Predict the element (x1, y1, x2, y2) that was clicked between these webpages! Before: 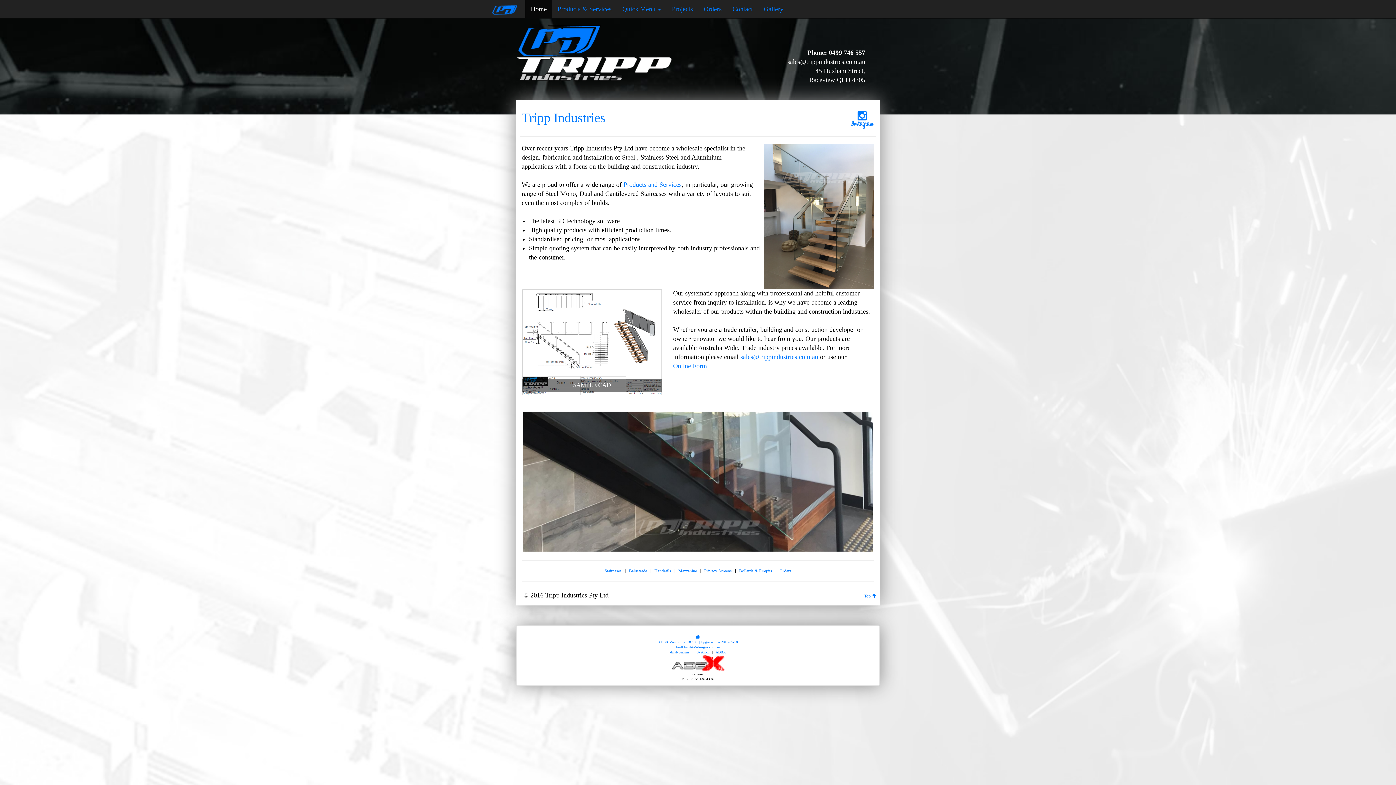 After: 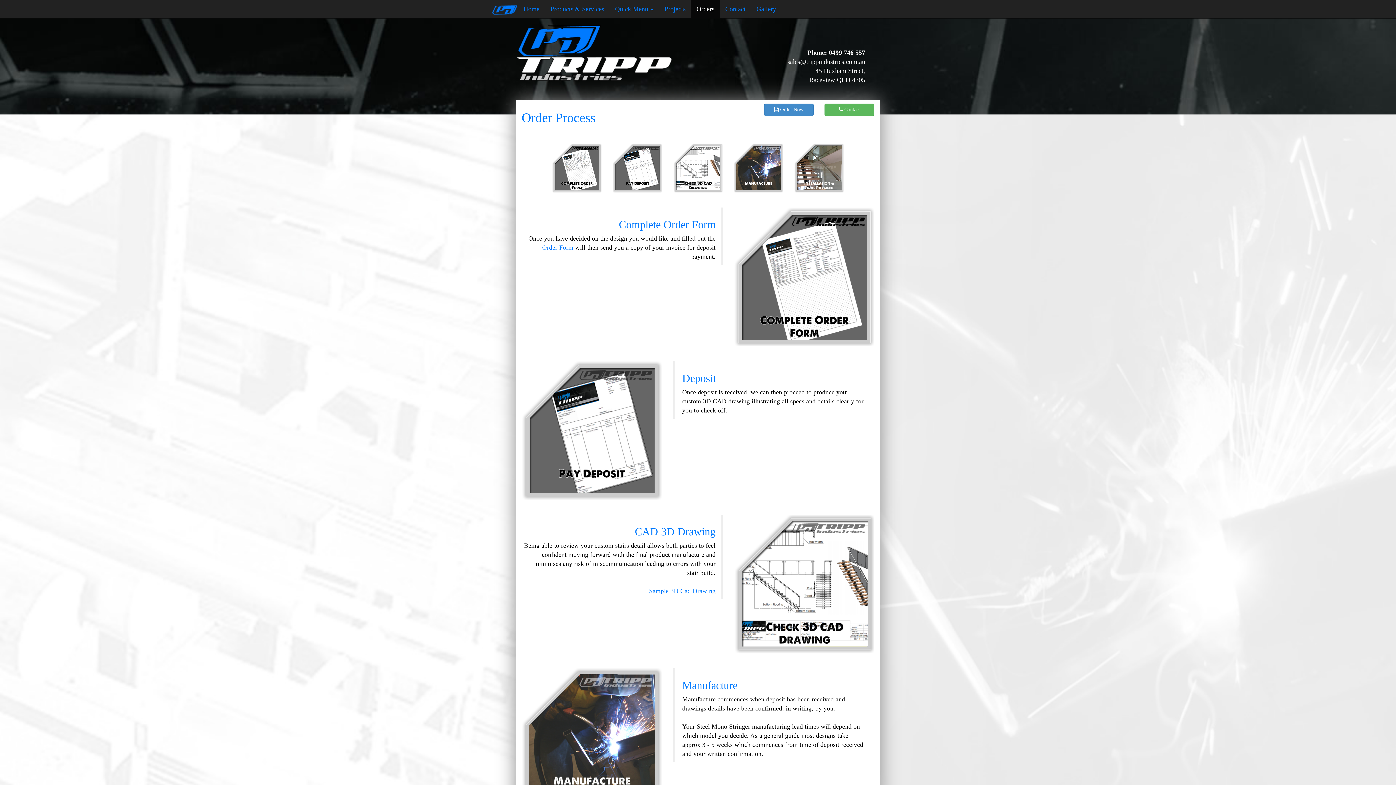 Action: label: Orders bbox: (779, 568, 791, 573)